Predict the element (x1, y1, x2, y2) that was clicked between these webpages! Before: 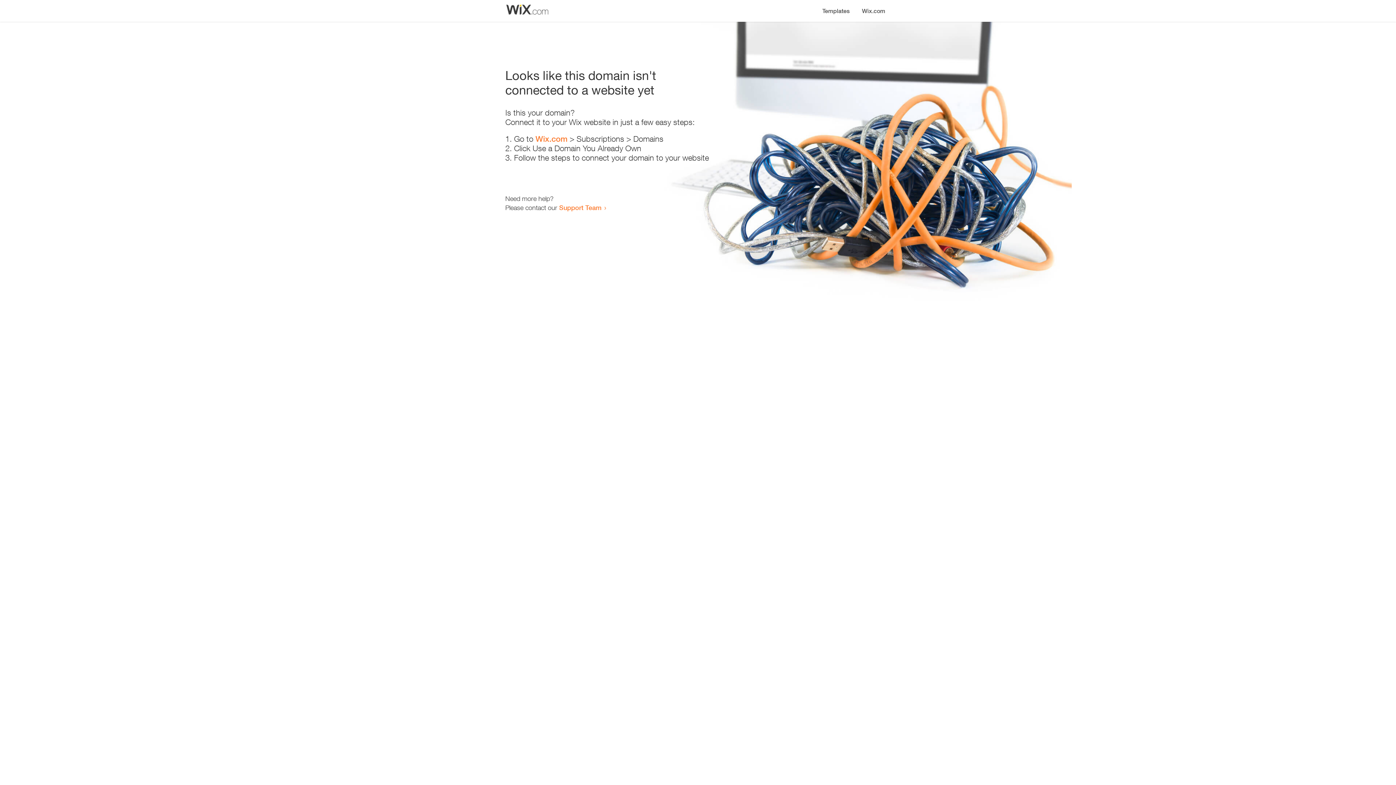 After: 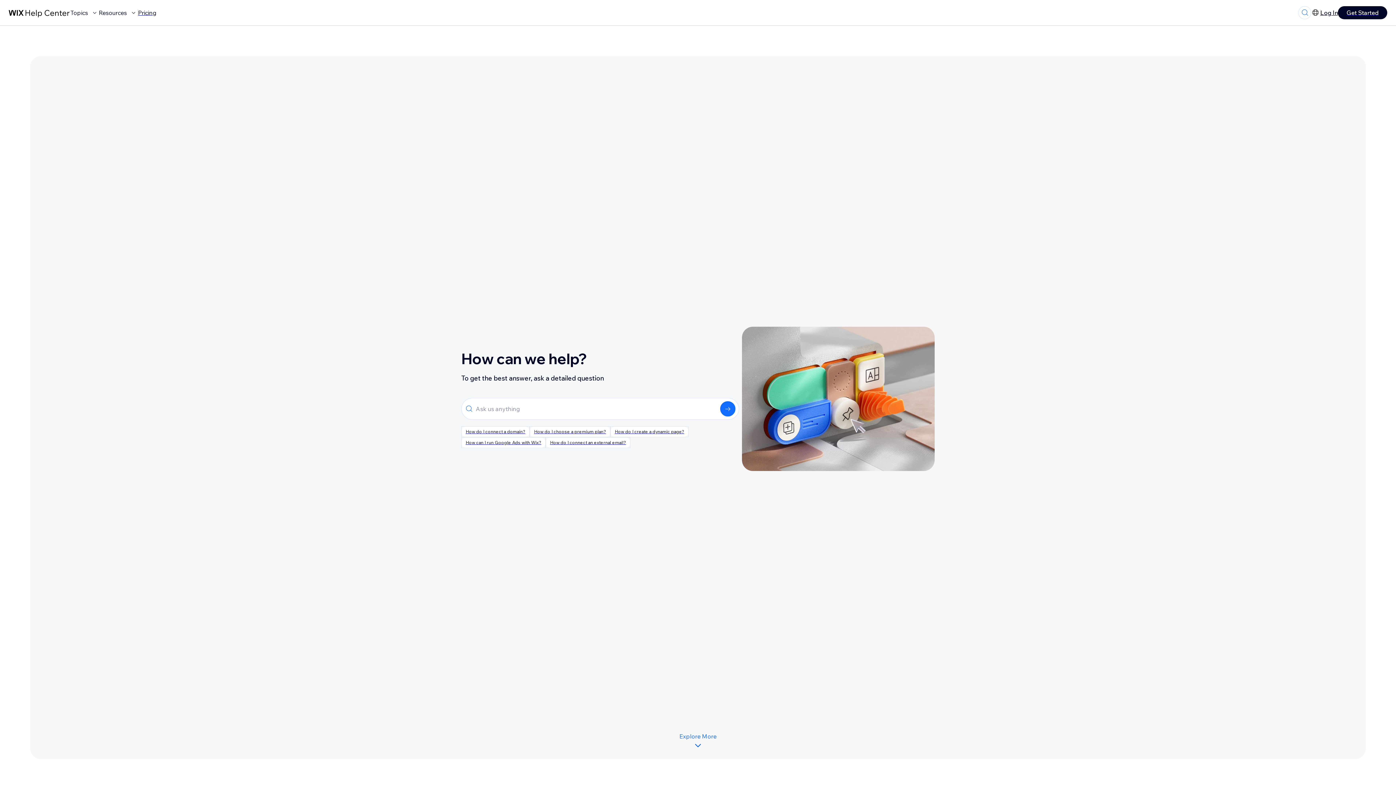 Action: label: Support Team bbox: (559, 203, 601, 211)